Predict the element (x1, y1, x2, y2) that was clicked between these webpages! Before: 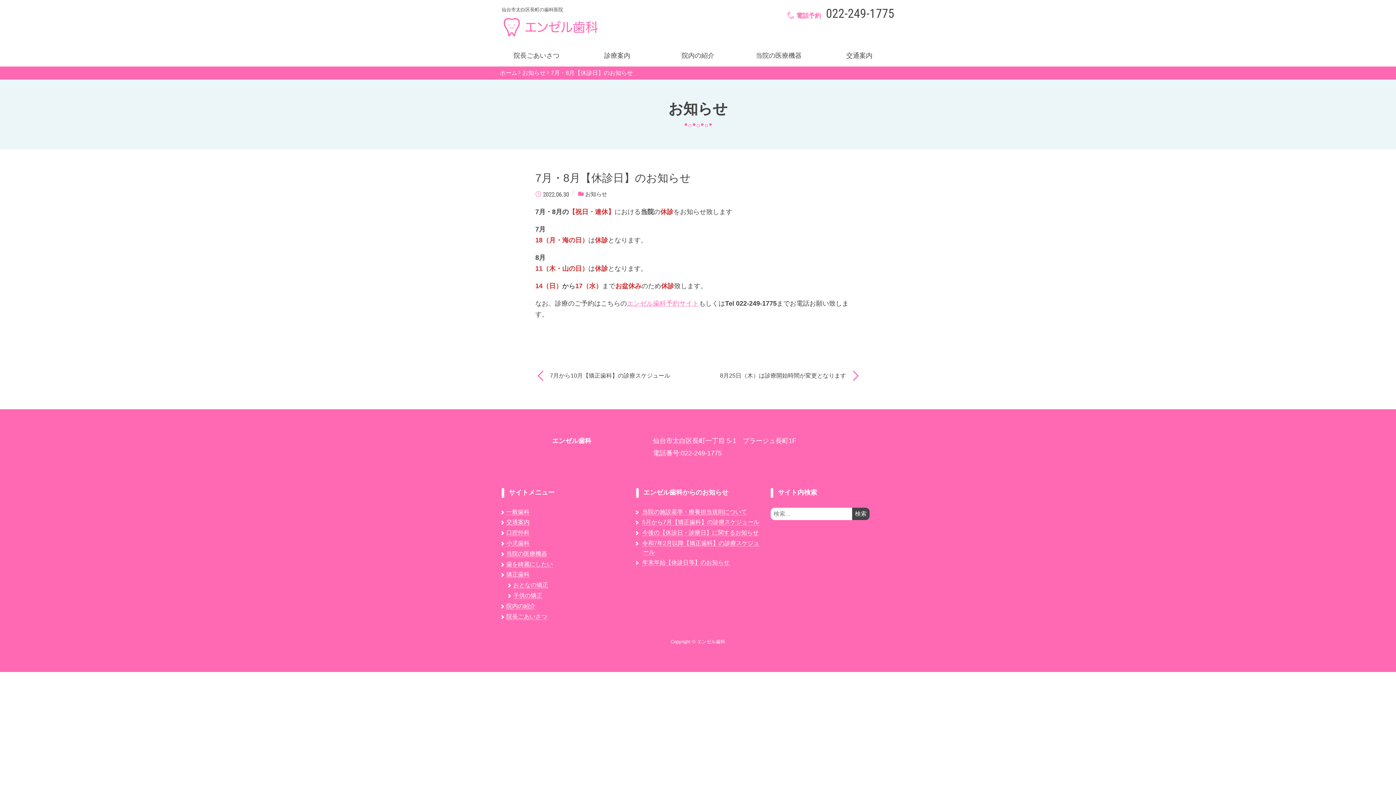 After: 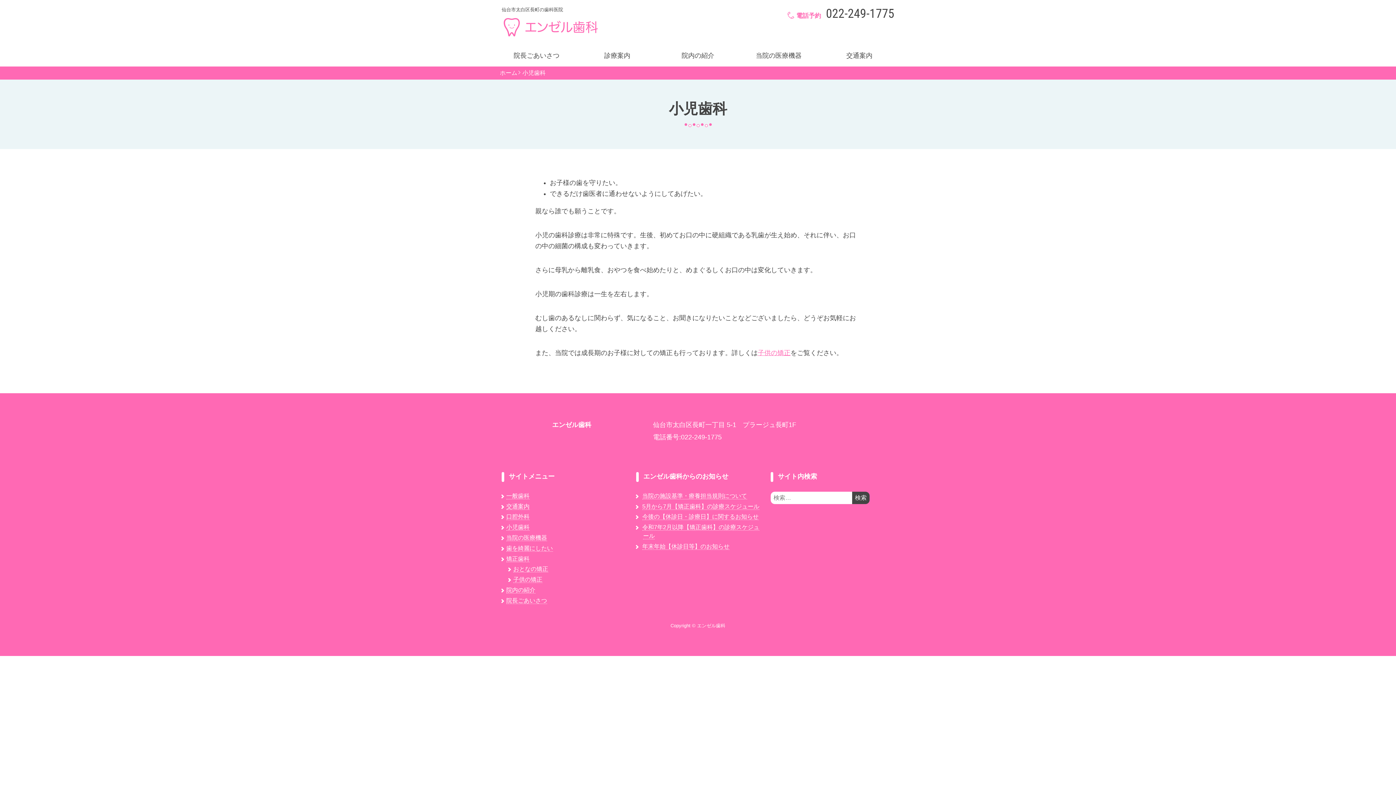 Action: bbox: (506, 540, 529, 546) label: 小児歯科